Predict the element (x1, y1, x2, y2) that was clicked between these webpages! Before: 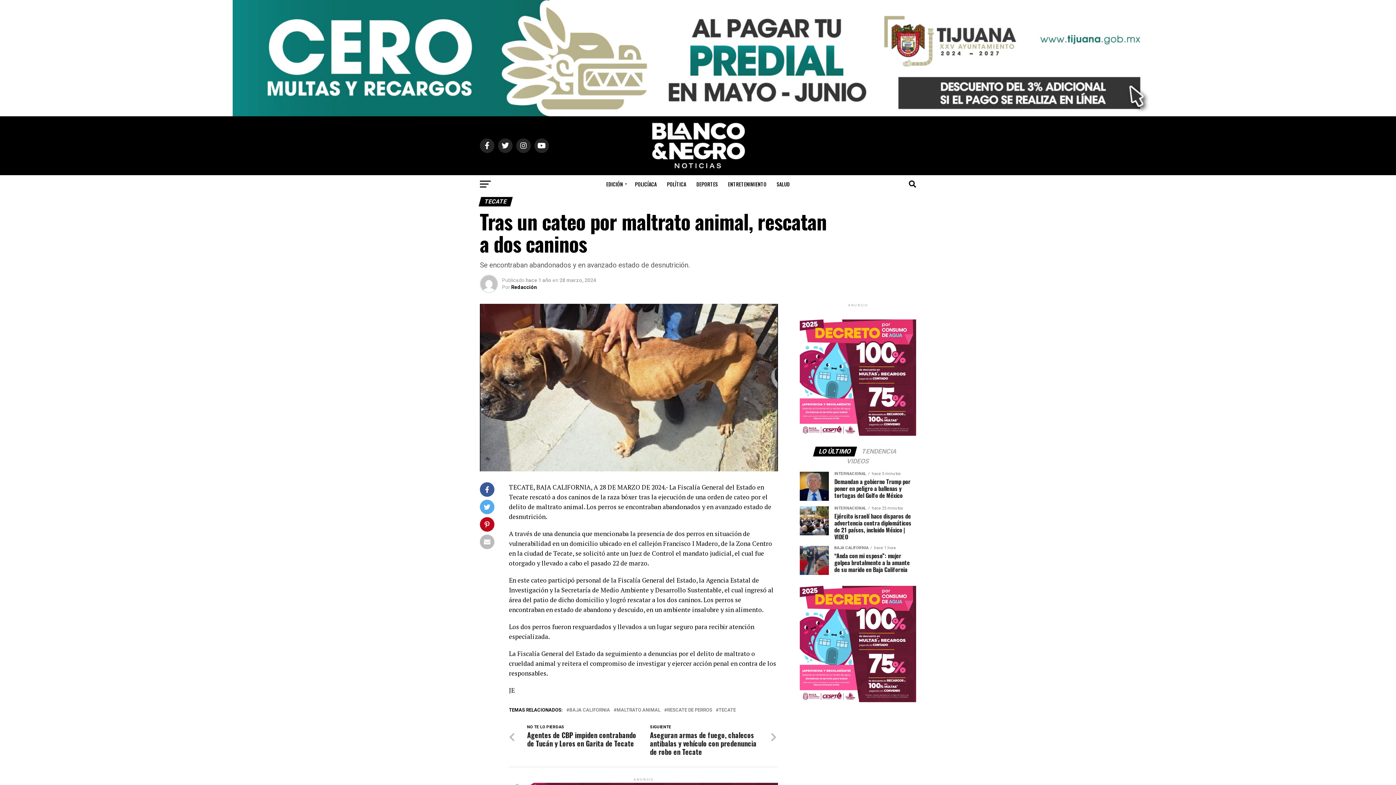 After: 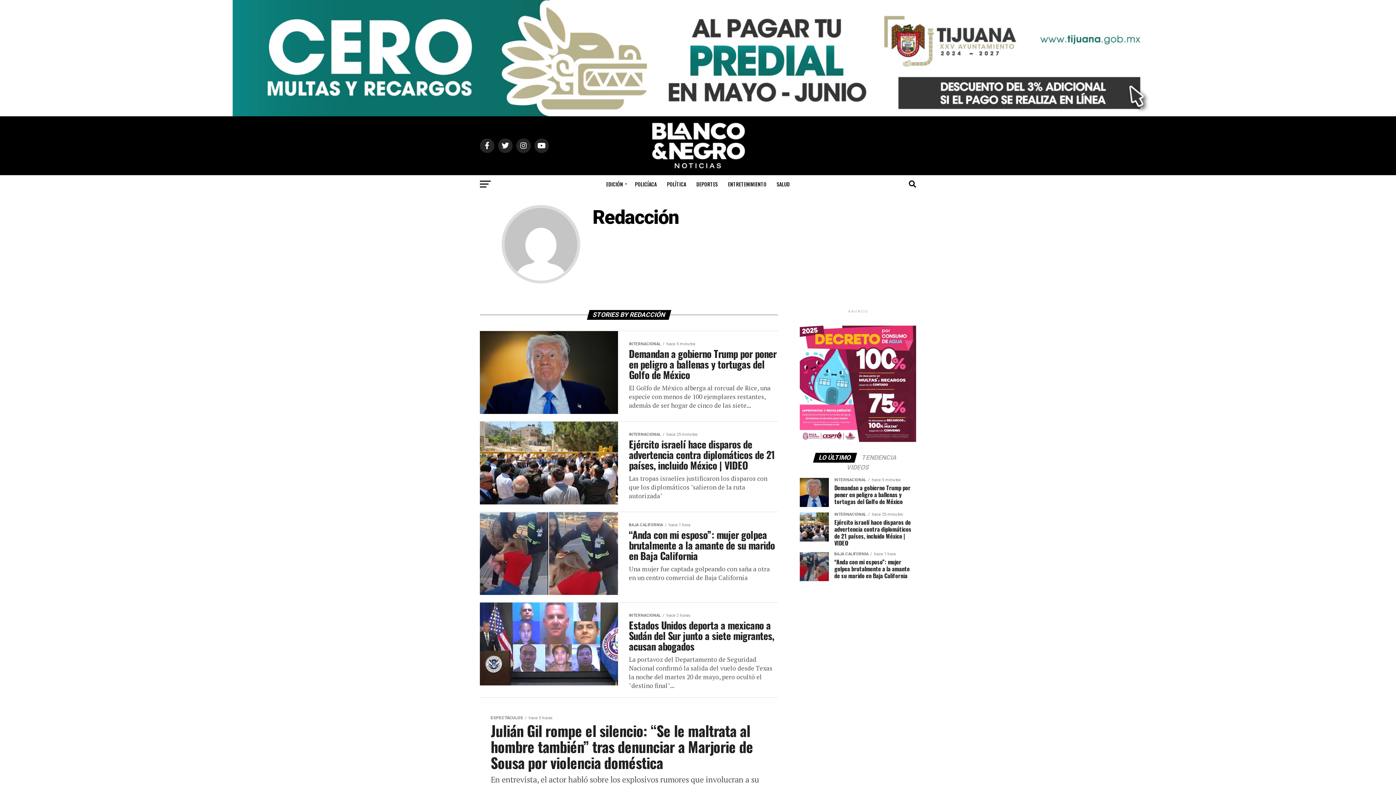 Action: bbox: (511, 284, 537, 290) label: Redacción